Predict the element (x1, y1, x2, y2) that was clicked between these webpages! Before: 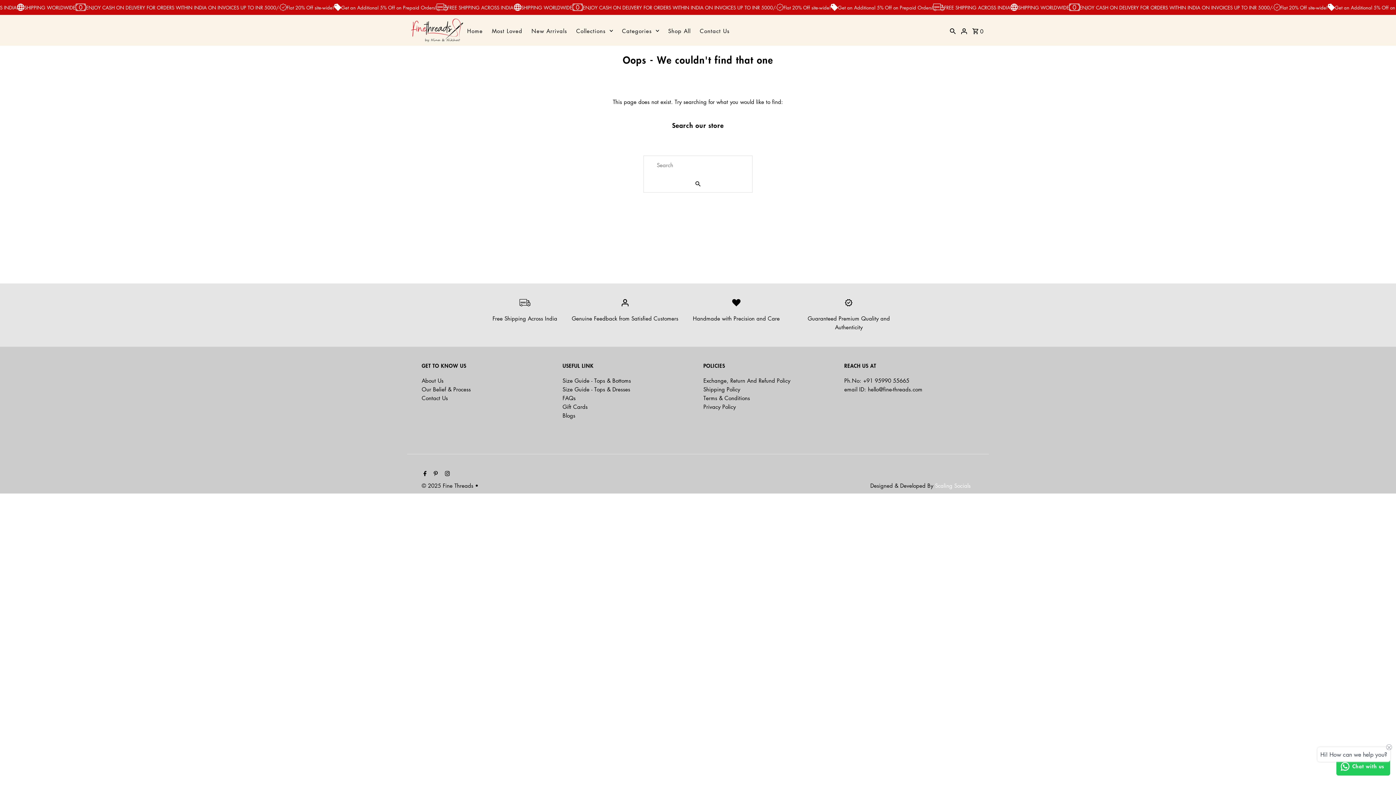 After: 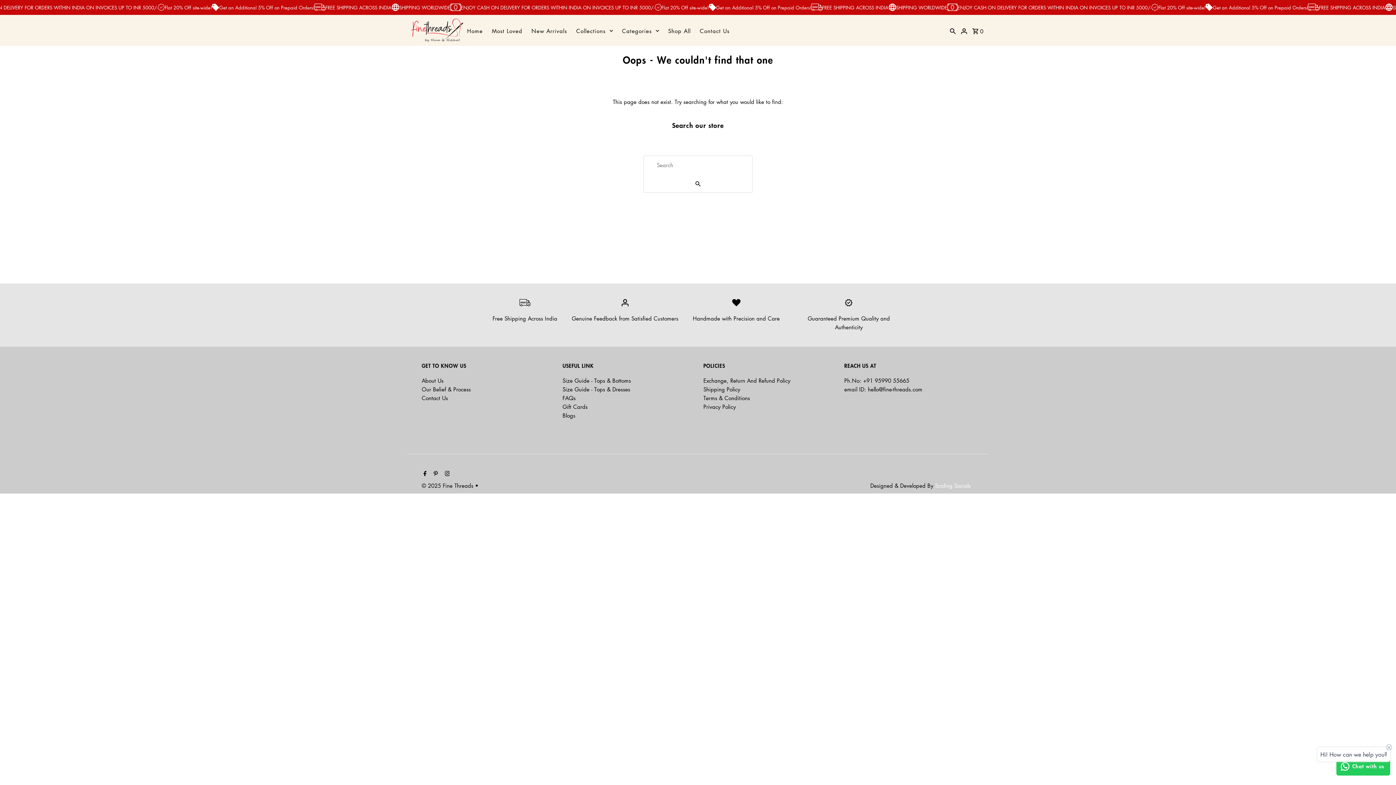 Action: bbox: (443, 466, 449, 481) label: Instagram